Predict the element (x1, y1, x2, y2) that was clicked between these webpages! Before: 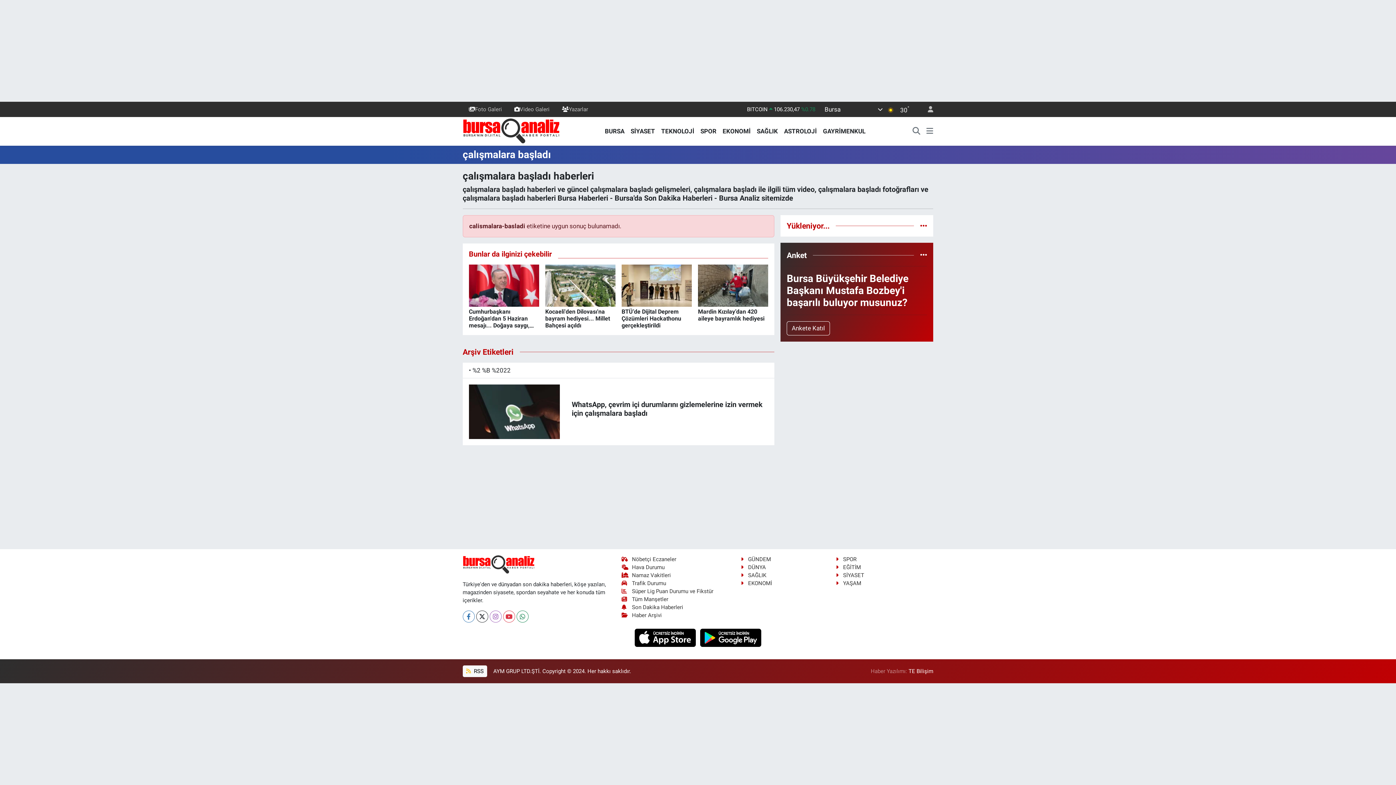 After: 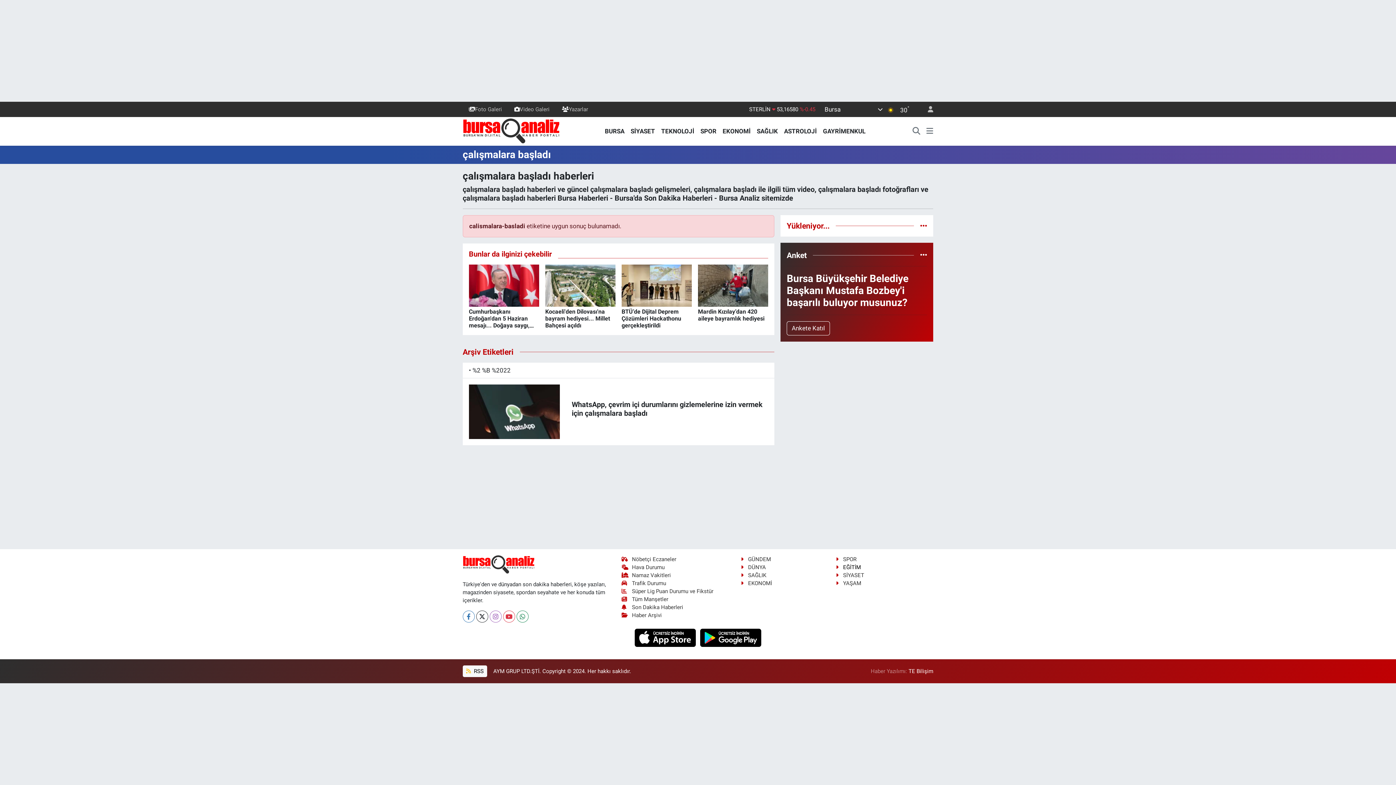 Action: bbox: (836, 564, 861, 570) label: EĞİTİM